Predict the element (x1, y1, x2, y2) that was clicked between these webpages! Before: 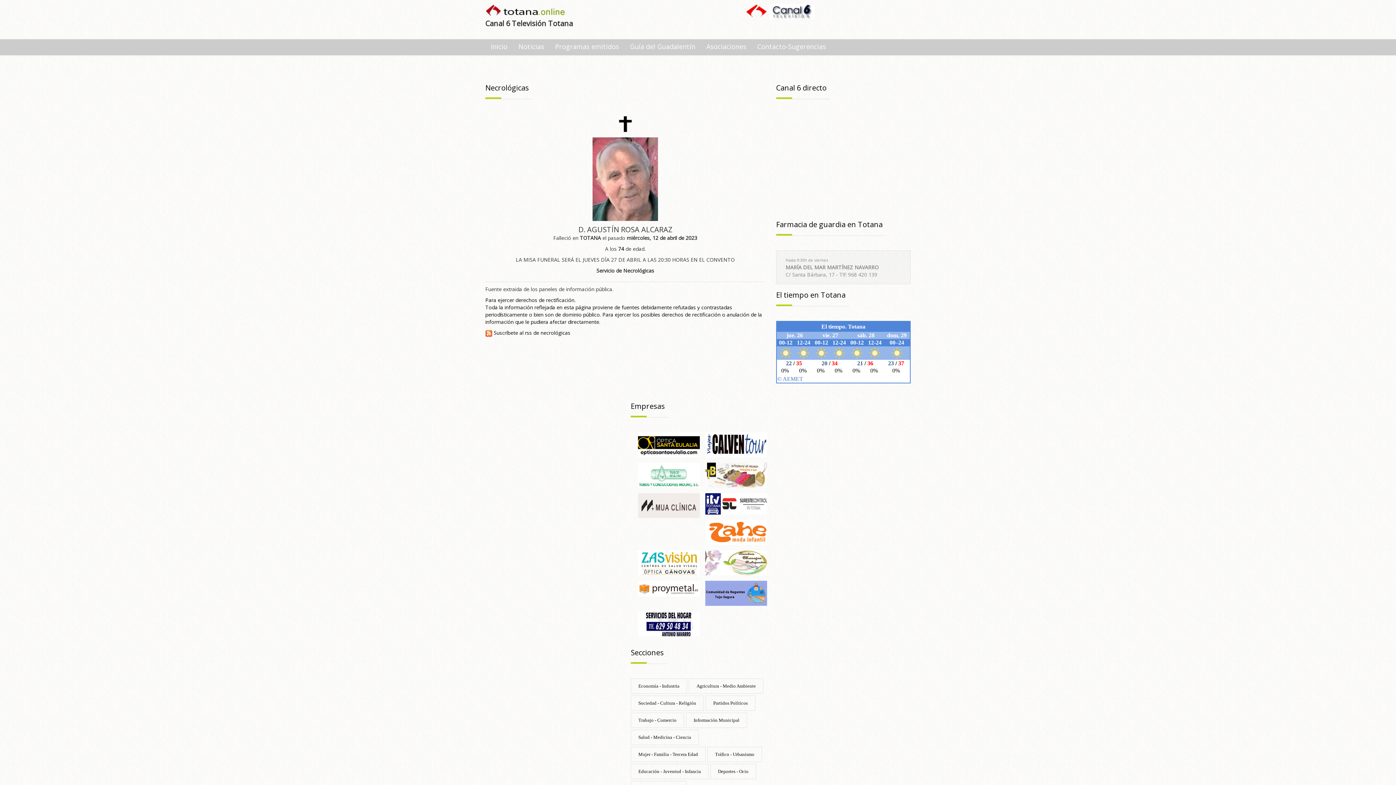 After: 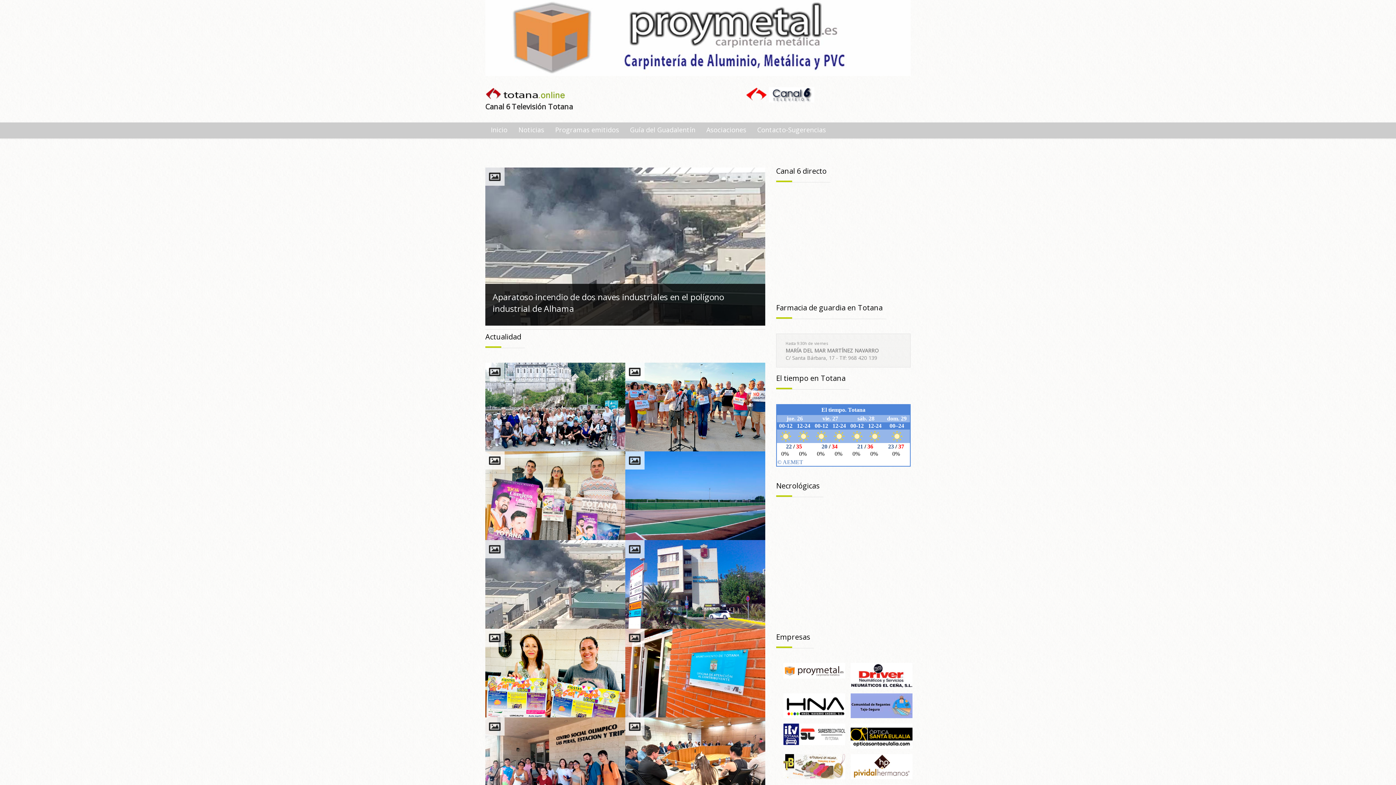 Action: bbox: (485, 7, 566, 14)